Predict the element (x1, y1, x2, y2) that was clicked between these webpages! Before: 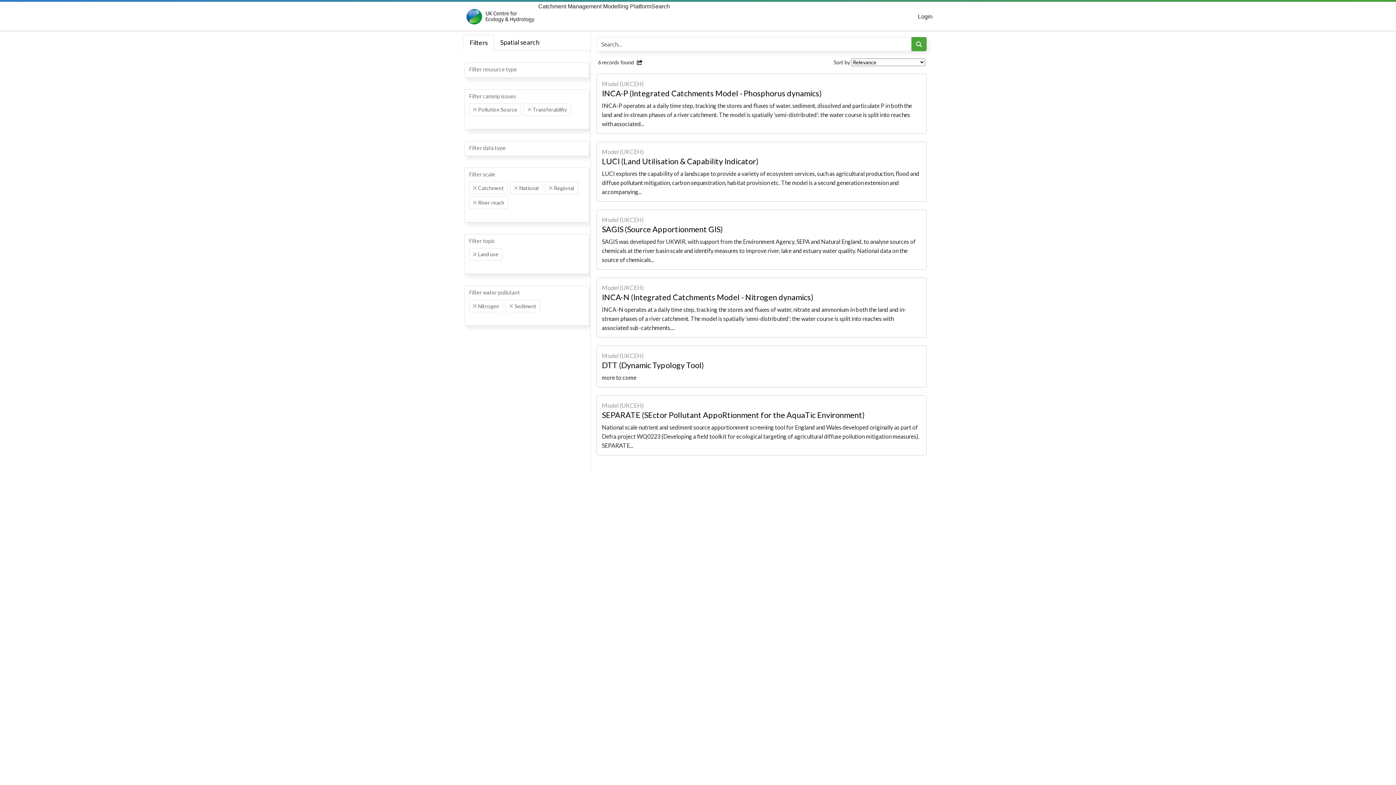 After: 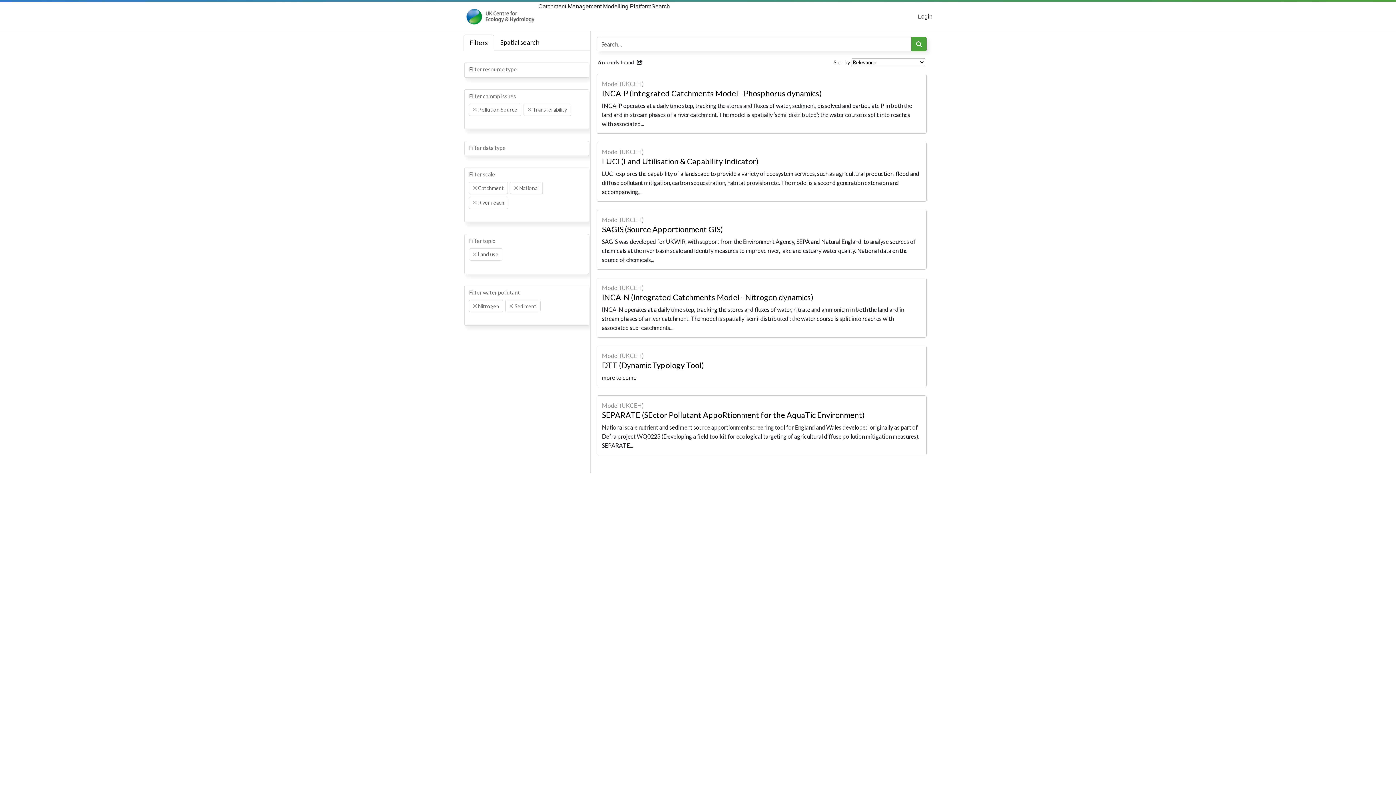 Action: bbox: (549, 186, 552, 189) label: Remove item